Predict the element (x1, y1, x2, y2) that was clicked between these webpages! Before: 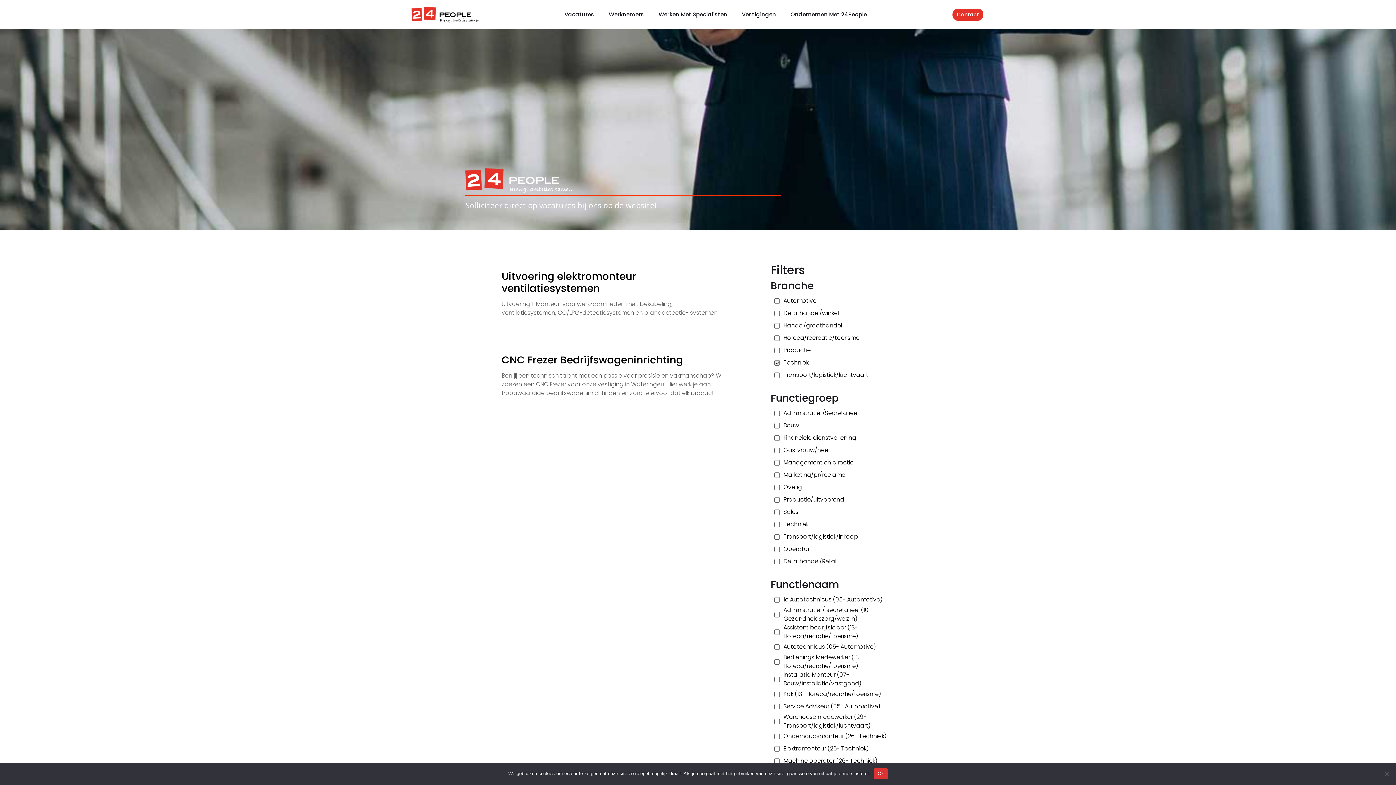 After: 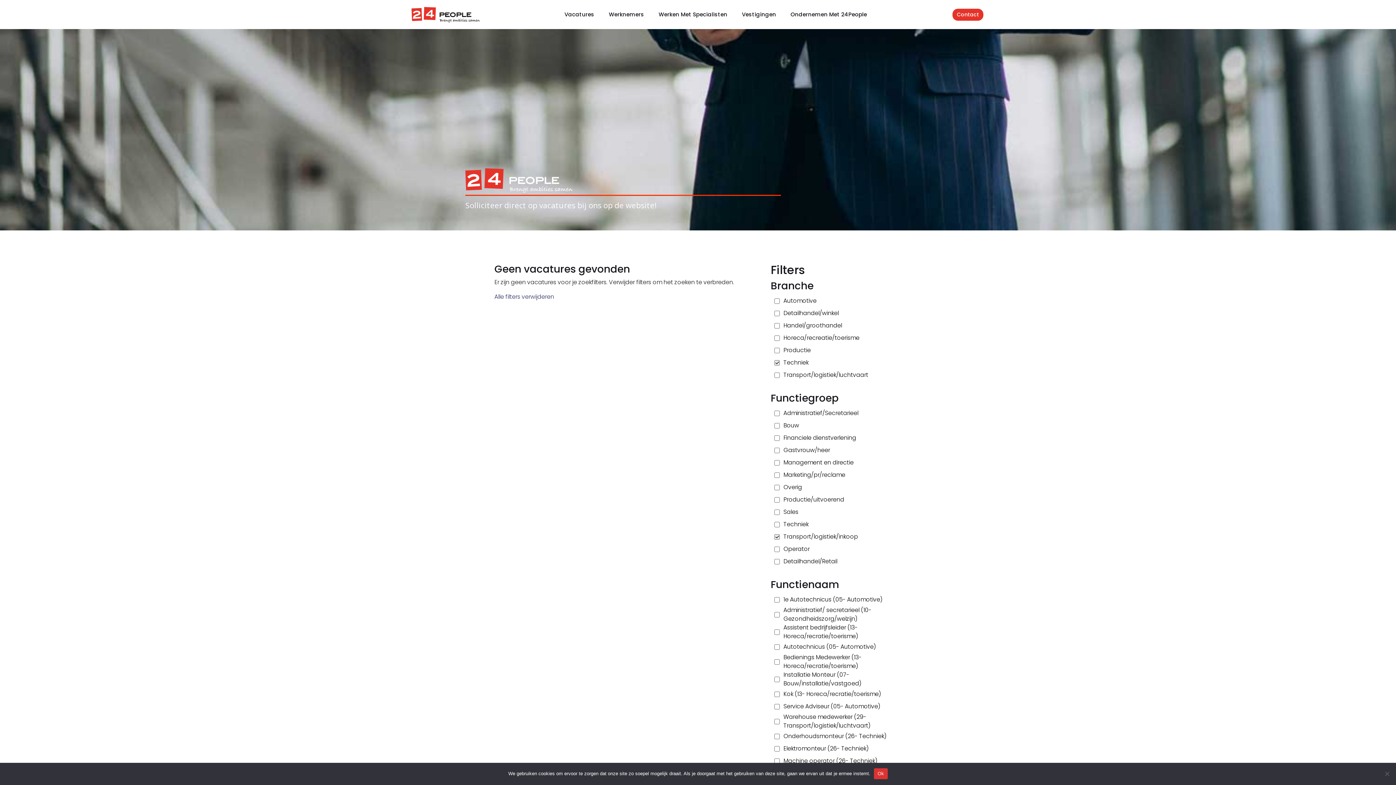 Action: label: Transport/logistiek/inkoop bbox: (770, 530, 890, 543)